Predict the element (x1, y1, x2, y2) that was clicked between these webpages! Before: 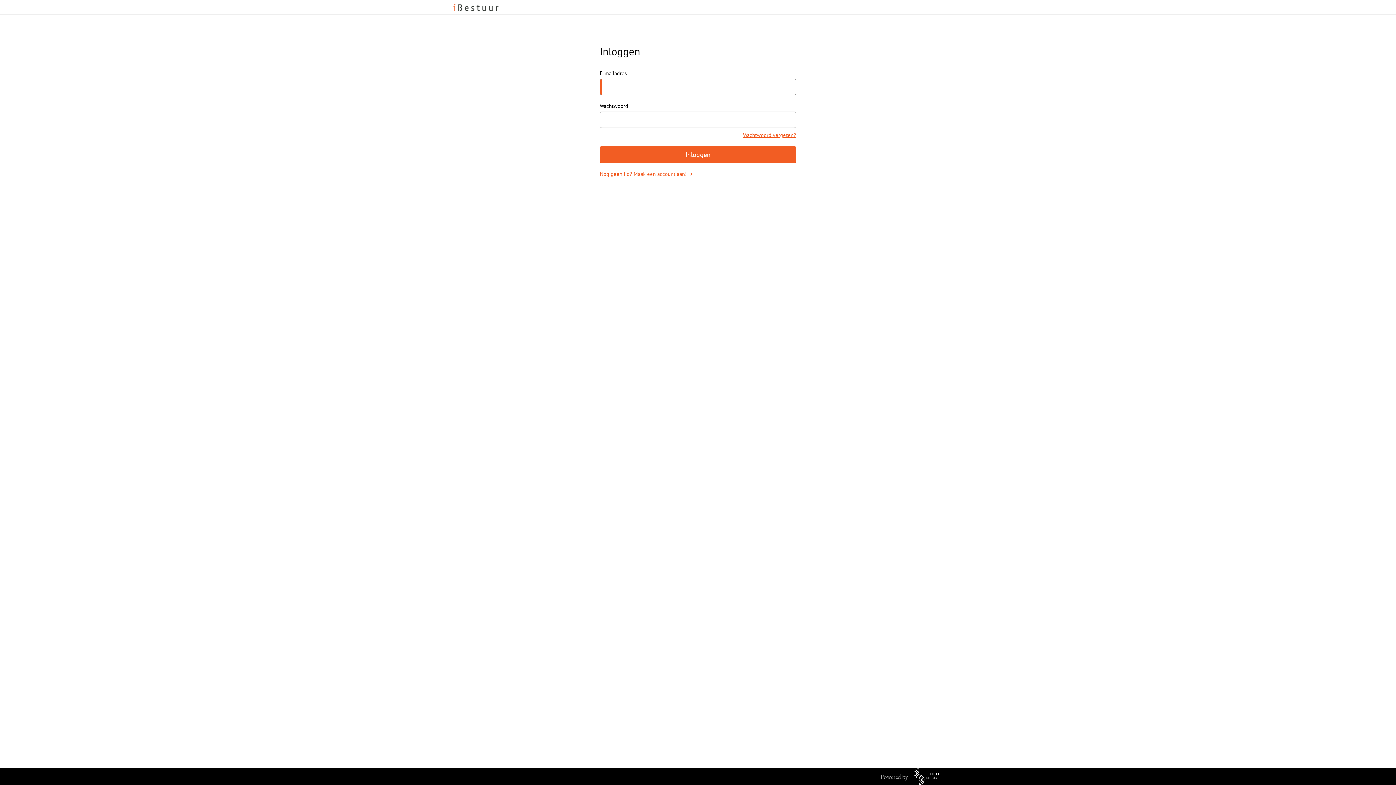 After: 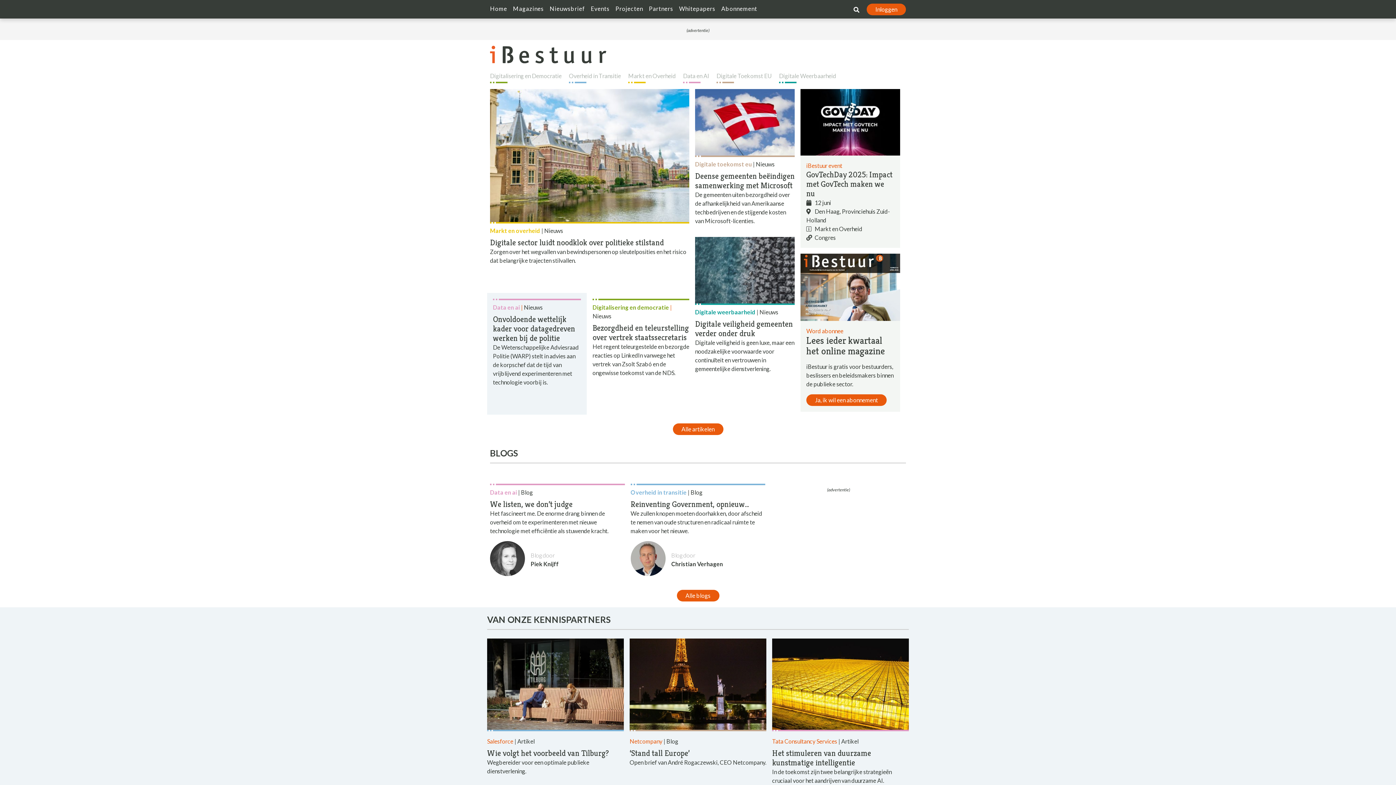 Action: bbox: (452, 3, 500, 10)